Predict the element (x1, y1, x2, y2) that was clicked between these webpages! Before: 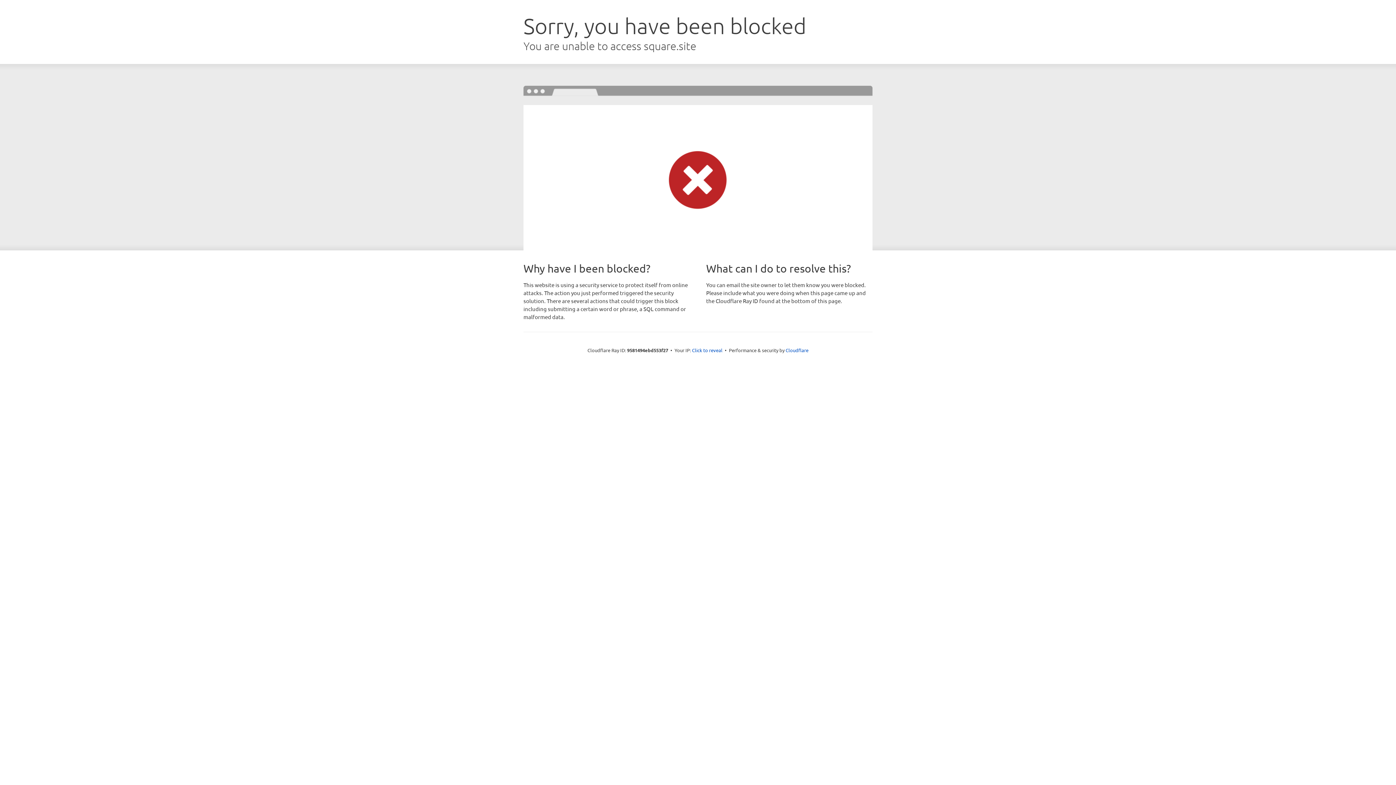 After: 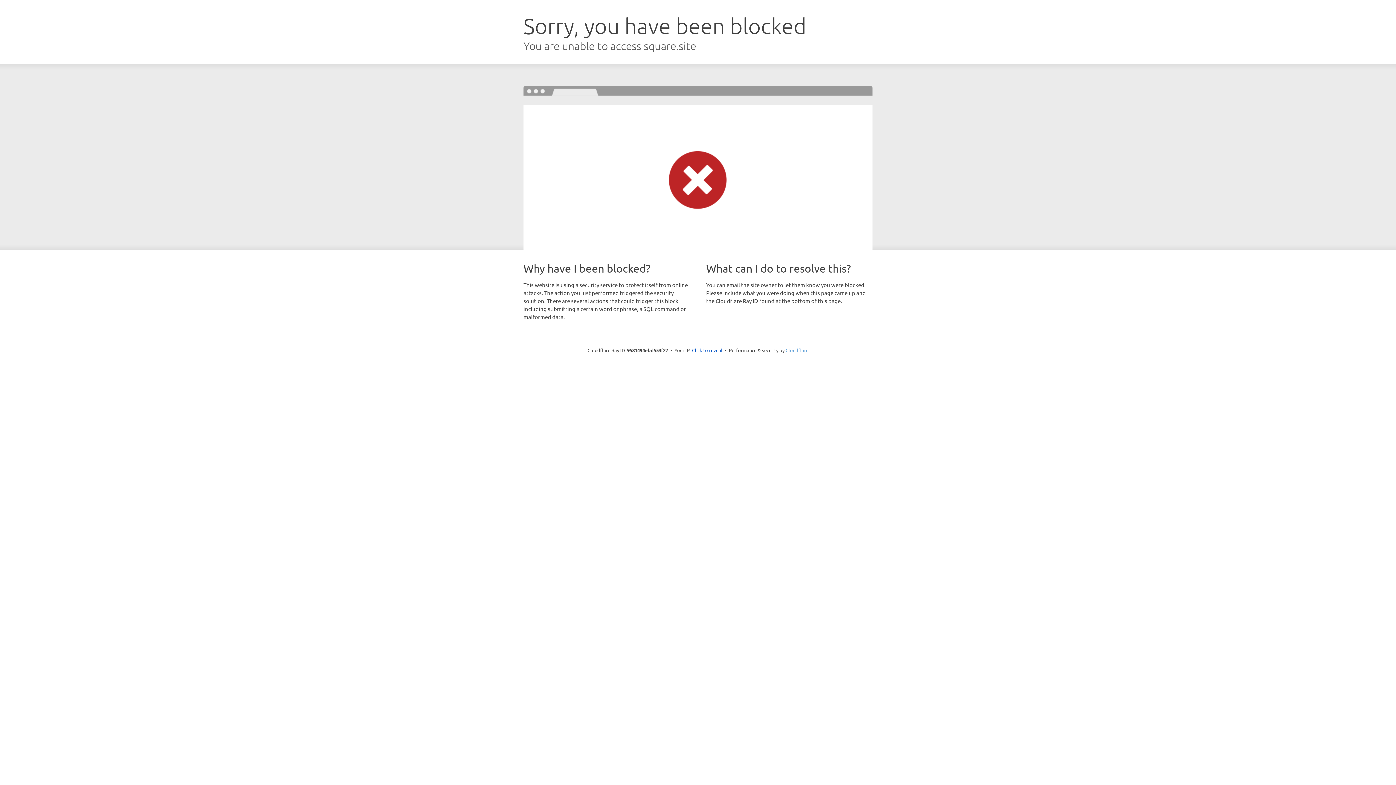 Action: bbox: (785, 347, 808, 353) label: Cloudflare